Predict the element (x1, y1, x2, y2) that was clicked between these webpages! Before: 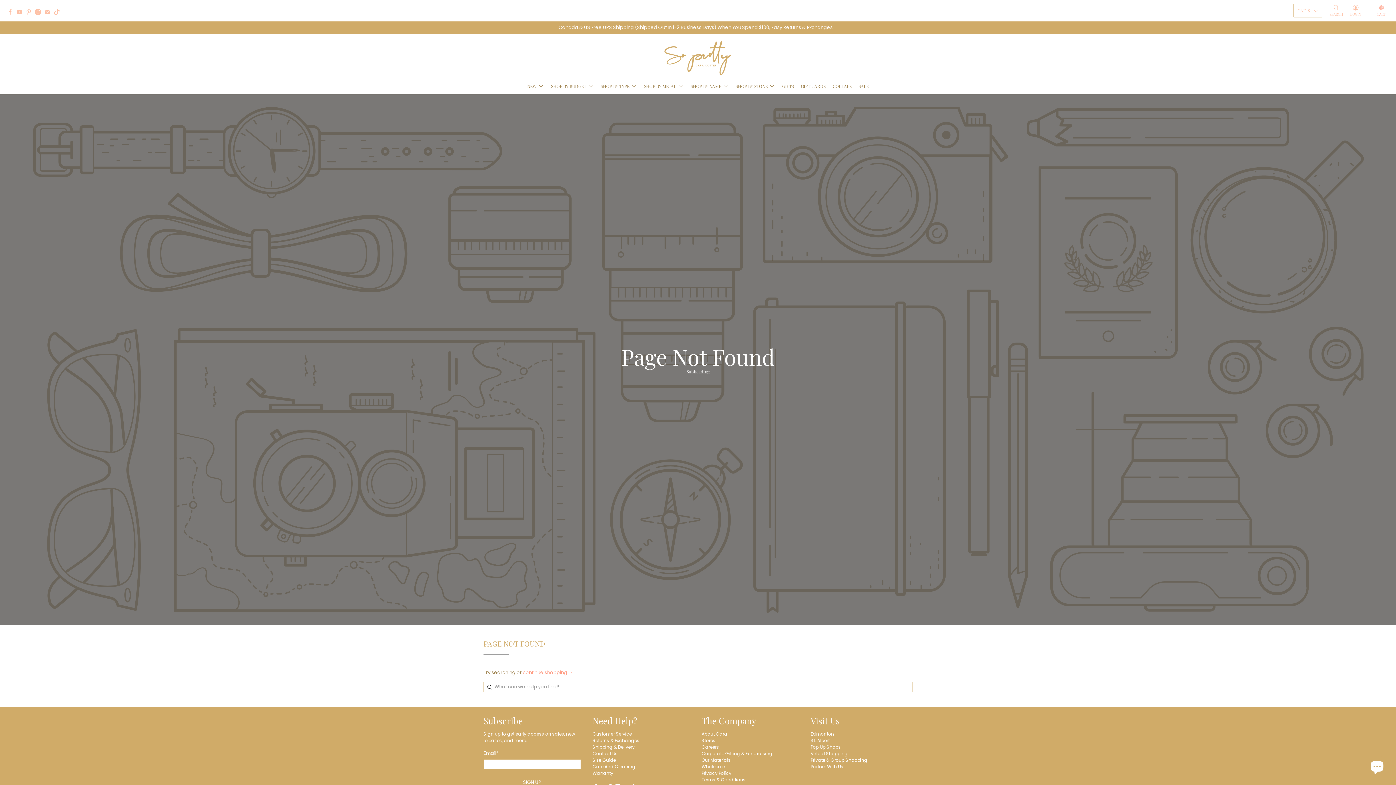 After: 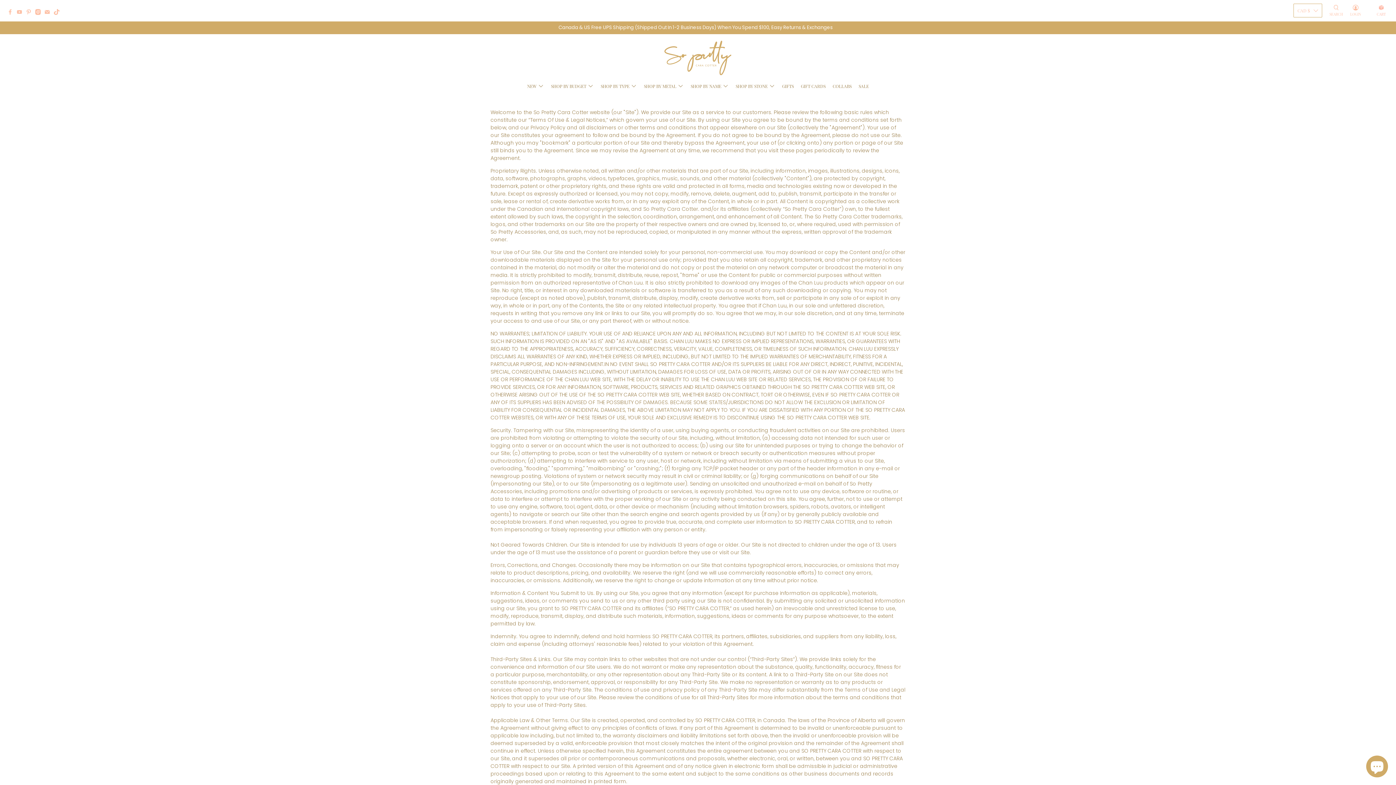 Action: bbox: (701, 777, 745, 783) label: Terms & Conditions